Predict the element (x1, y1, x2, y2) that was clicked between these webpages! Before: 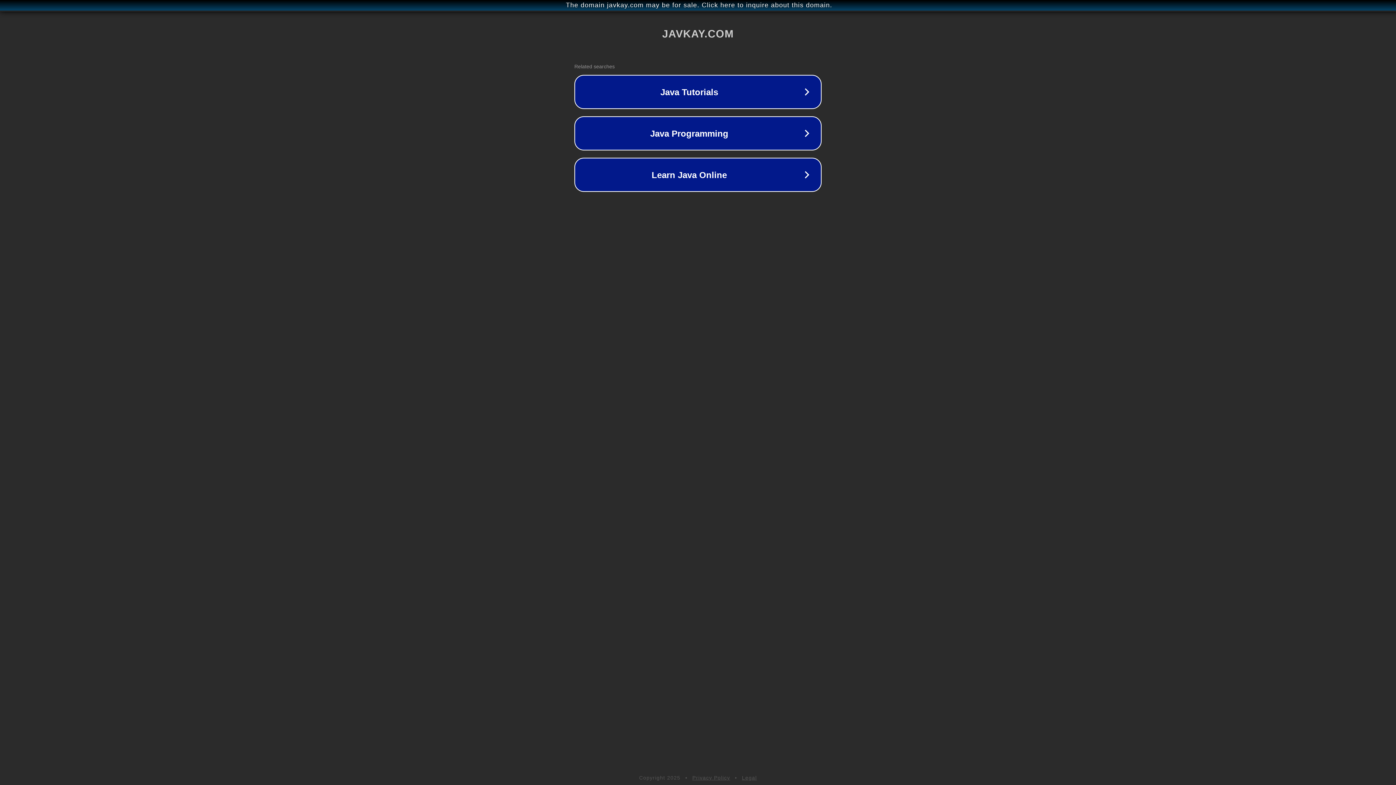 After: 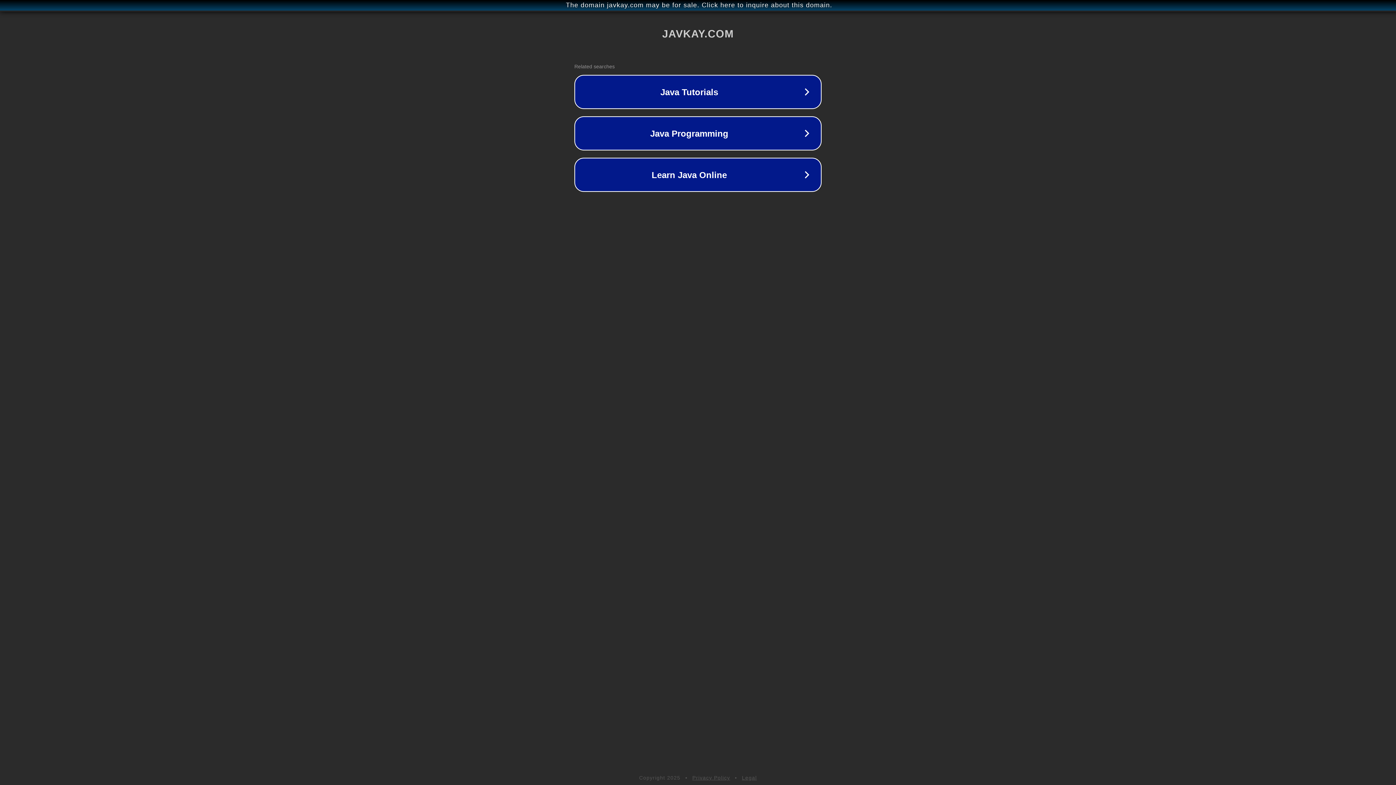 Action: bbox: (692, 775, 730, 781) label: Privacy Policy